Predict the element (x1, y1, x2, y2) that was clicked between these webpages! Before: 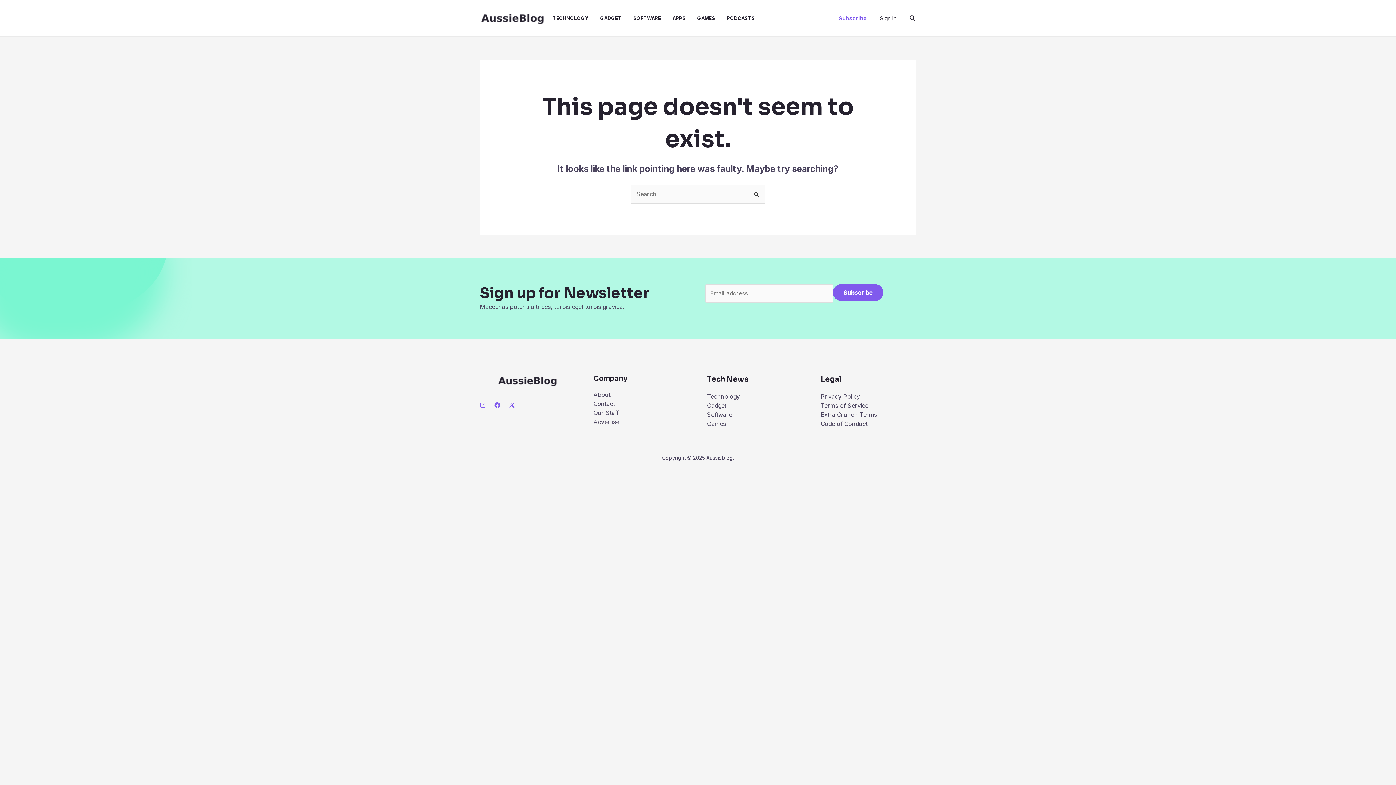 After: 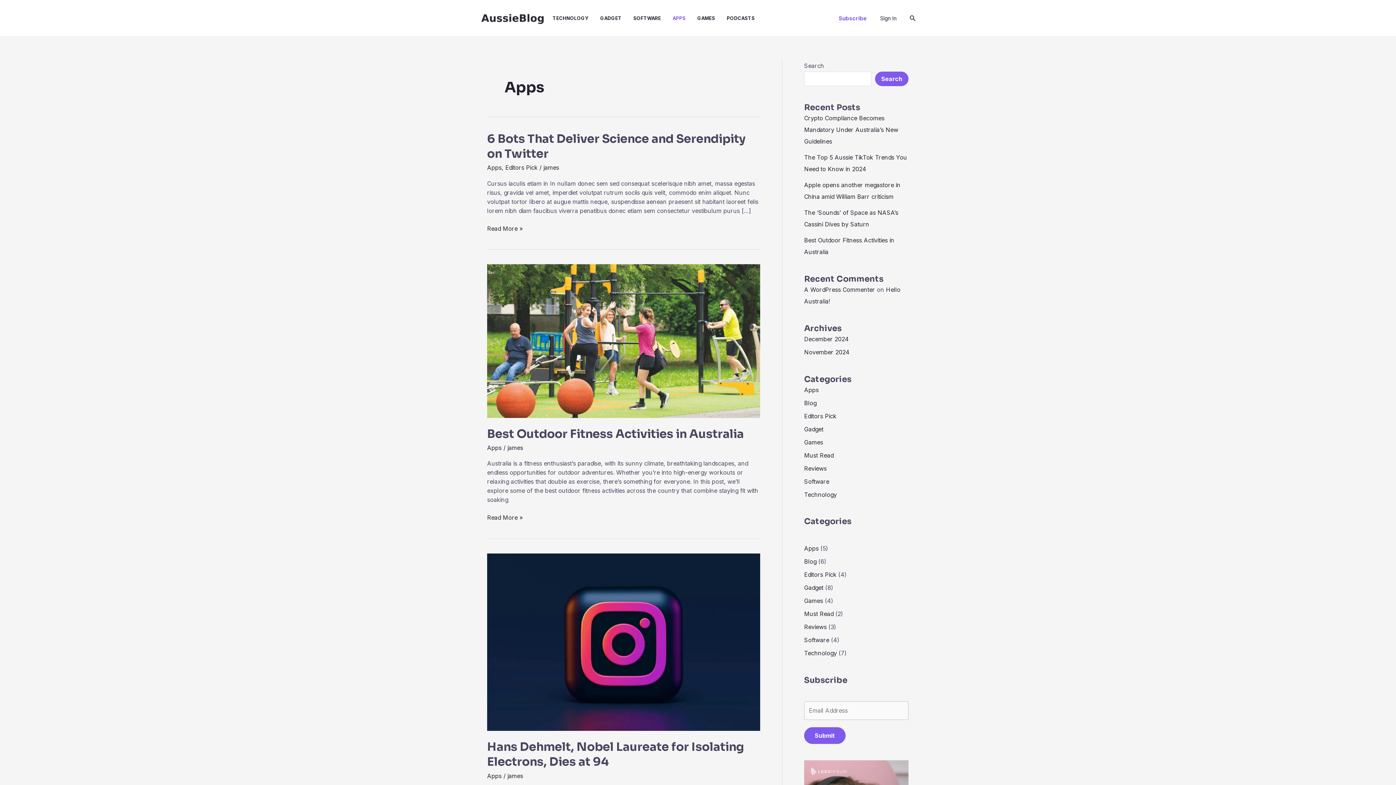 Action: label: APPS bbox: (672, 0, 697, 36)